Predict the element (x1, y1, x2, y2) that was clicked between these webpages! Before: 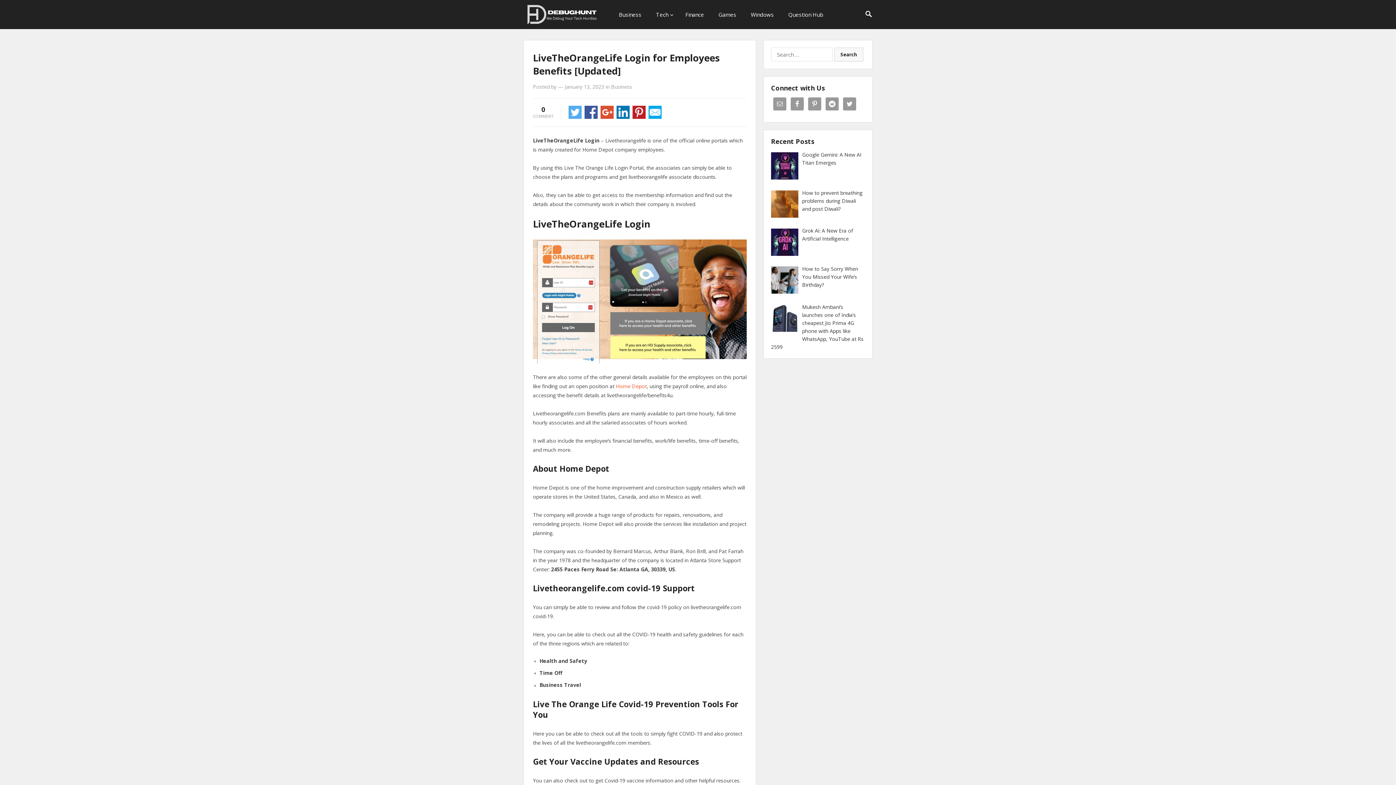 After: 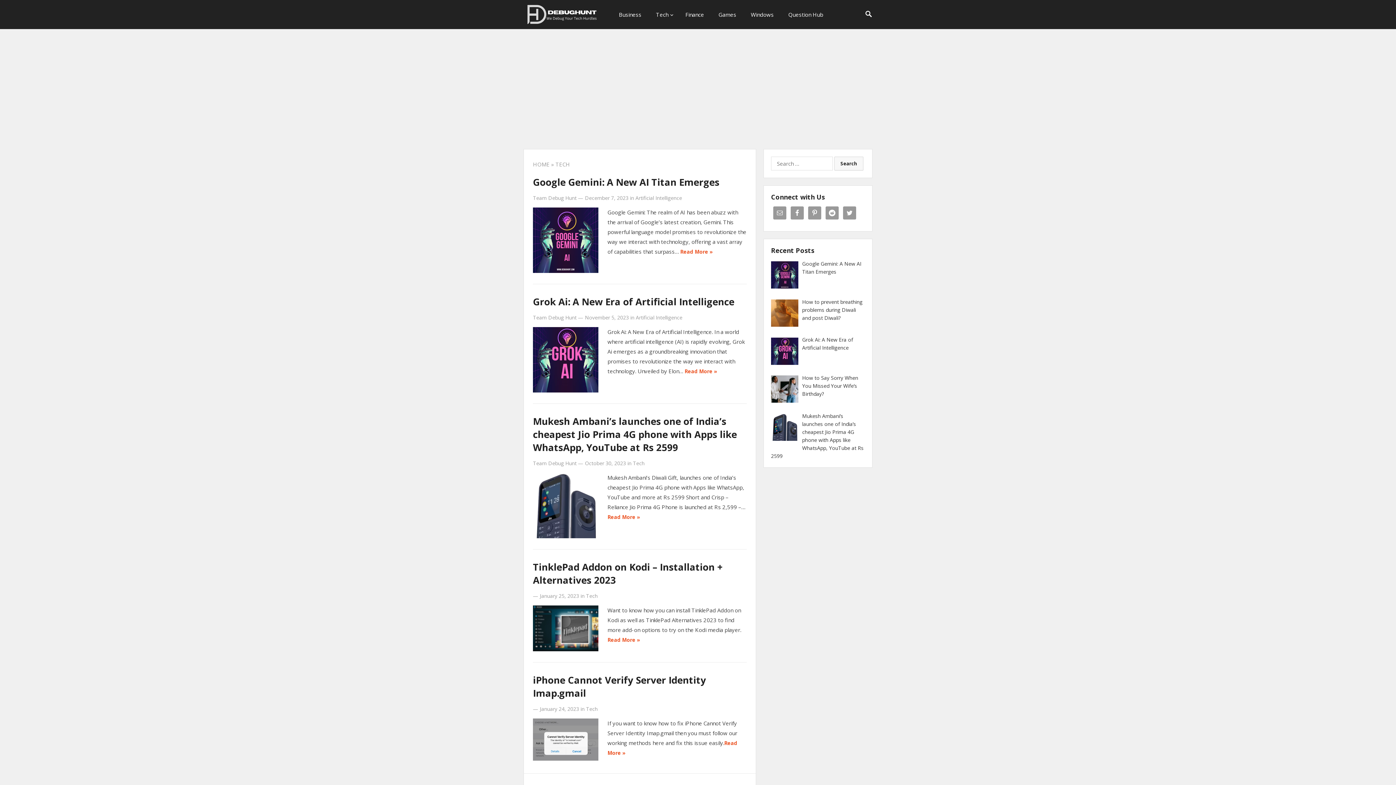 Action: bbox: (648, 0, 678, 29) label: Tech